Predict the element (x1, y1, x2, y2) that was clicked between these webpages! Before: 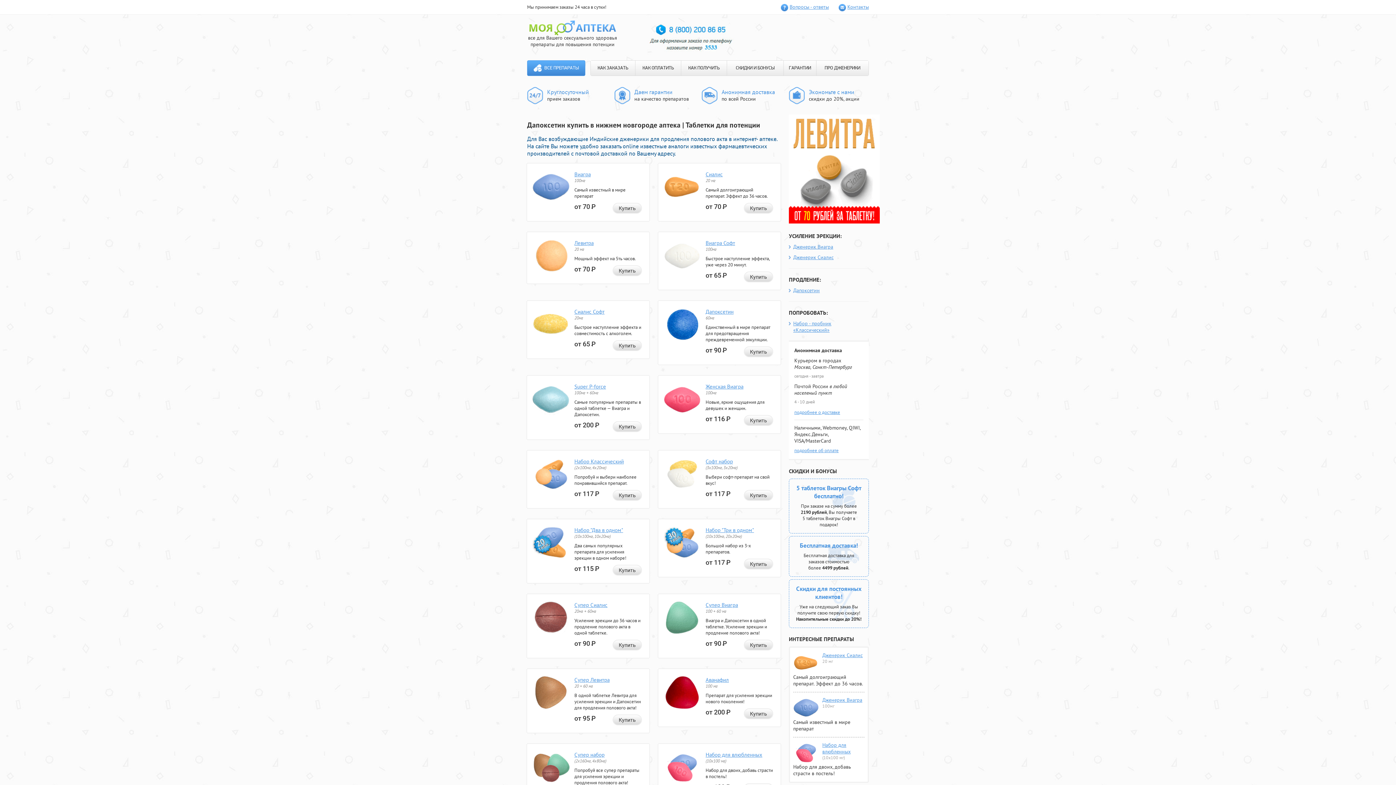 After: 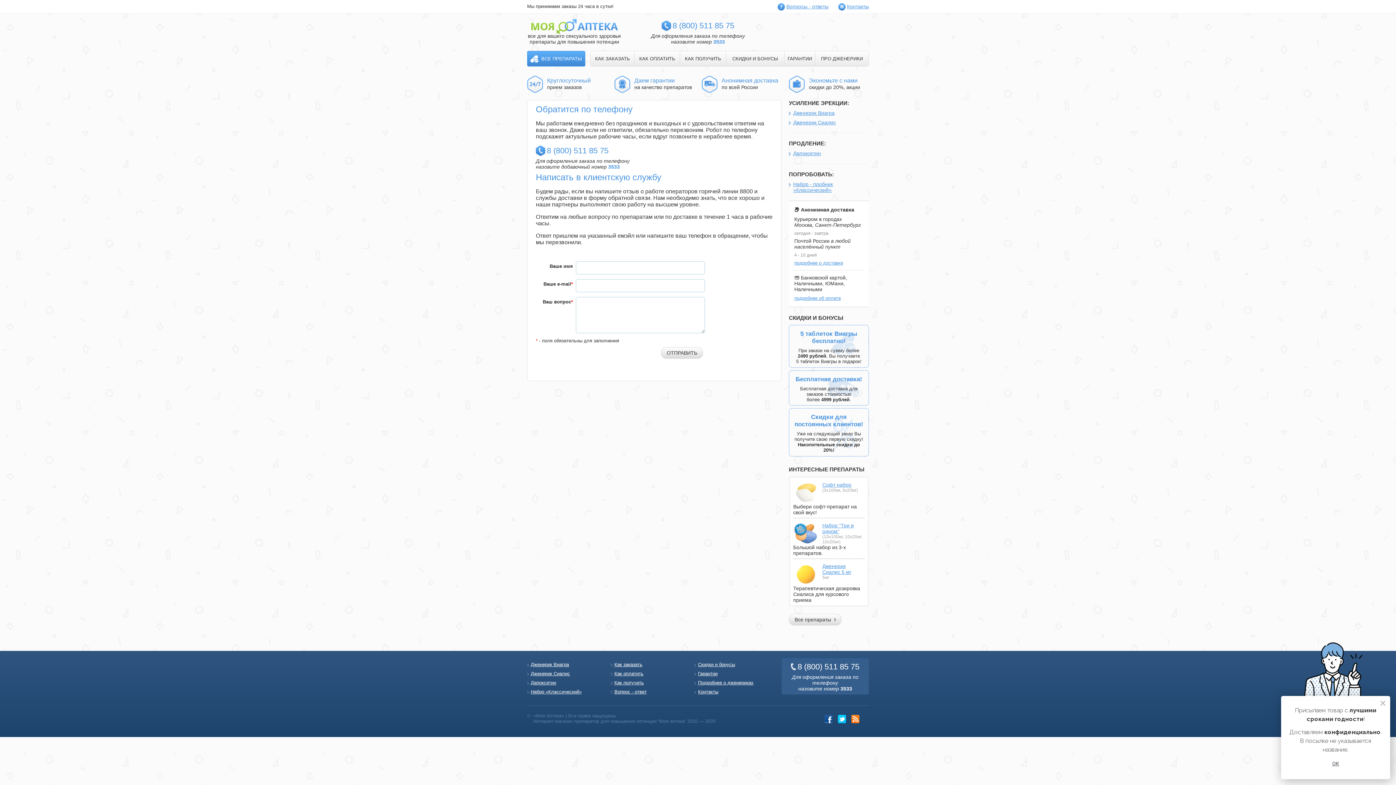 Action: label: Контакты bbox: (847, 3, 869, 10)